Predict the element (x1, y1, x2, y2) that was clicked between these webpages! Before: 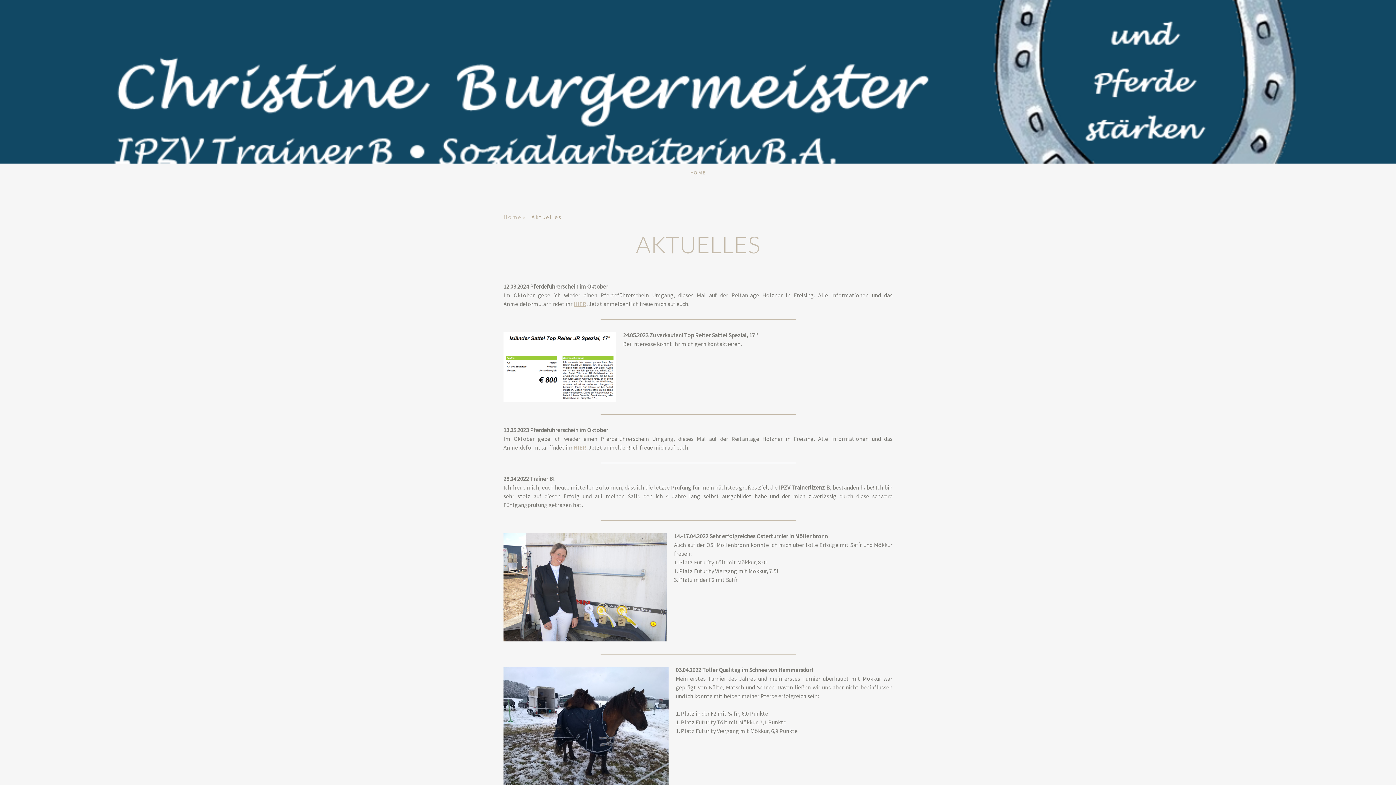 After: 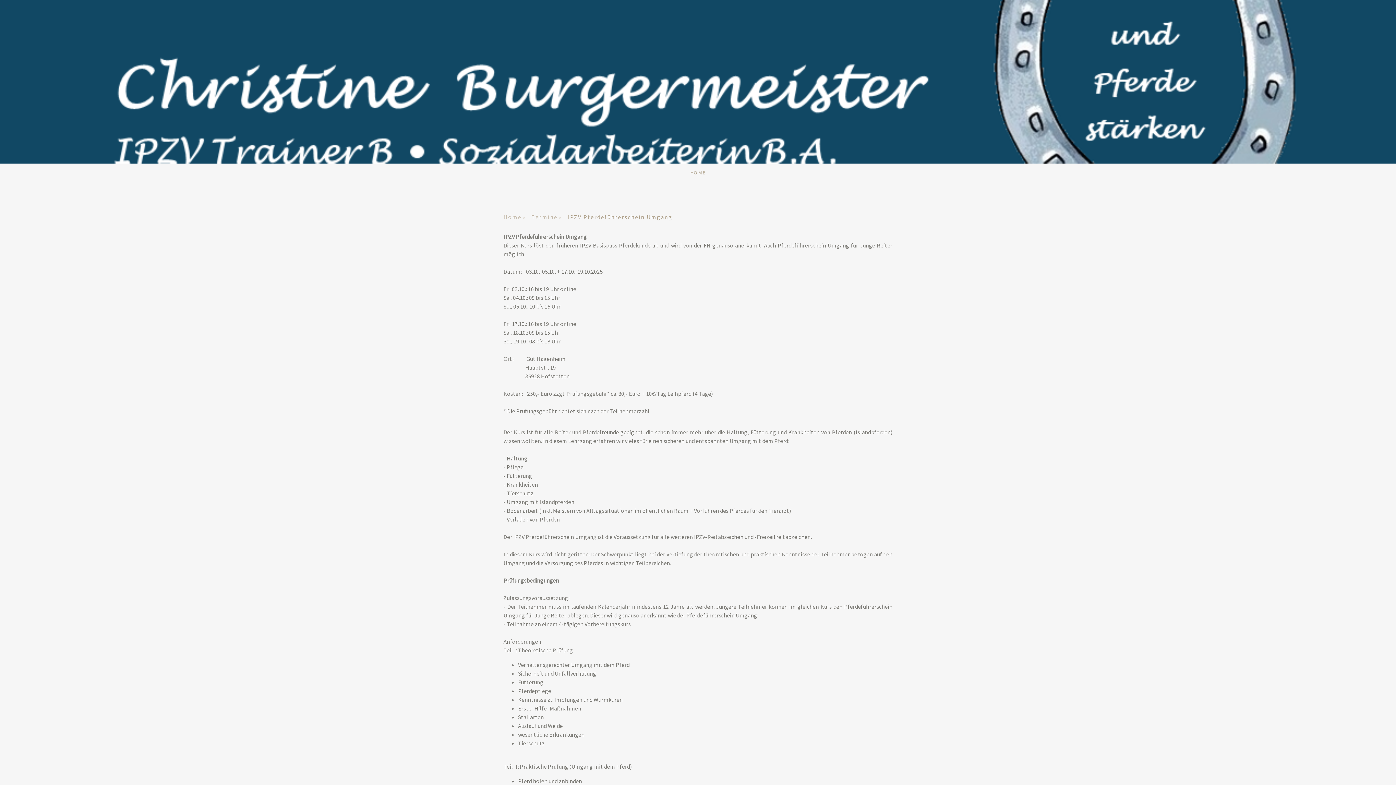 Action: label: HIER bbox: (573, 300, 586, 307)